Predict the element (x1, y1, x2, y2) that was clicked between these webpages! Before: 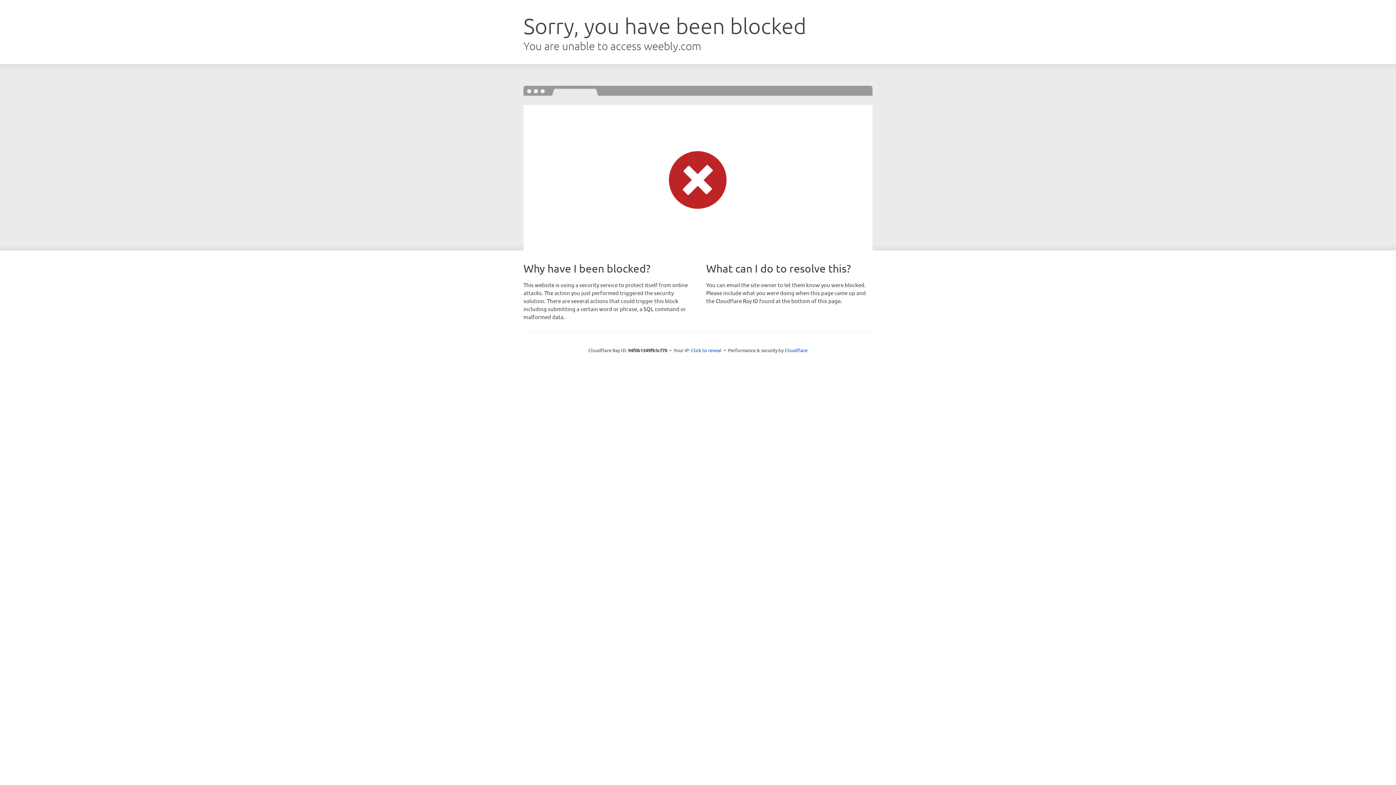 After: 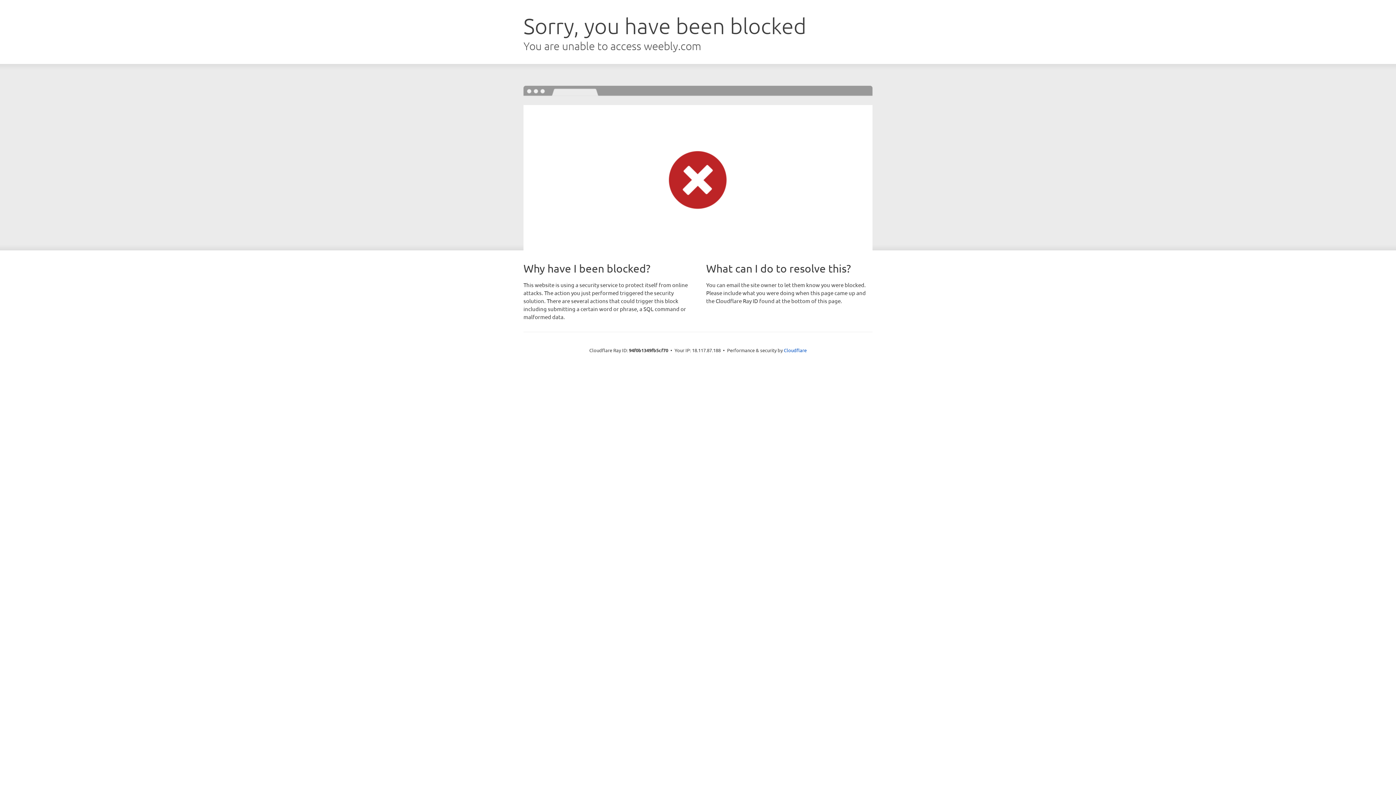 Action: bbox: (691, 346, 721, 353) label: Click to reveal